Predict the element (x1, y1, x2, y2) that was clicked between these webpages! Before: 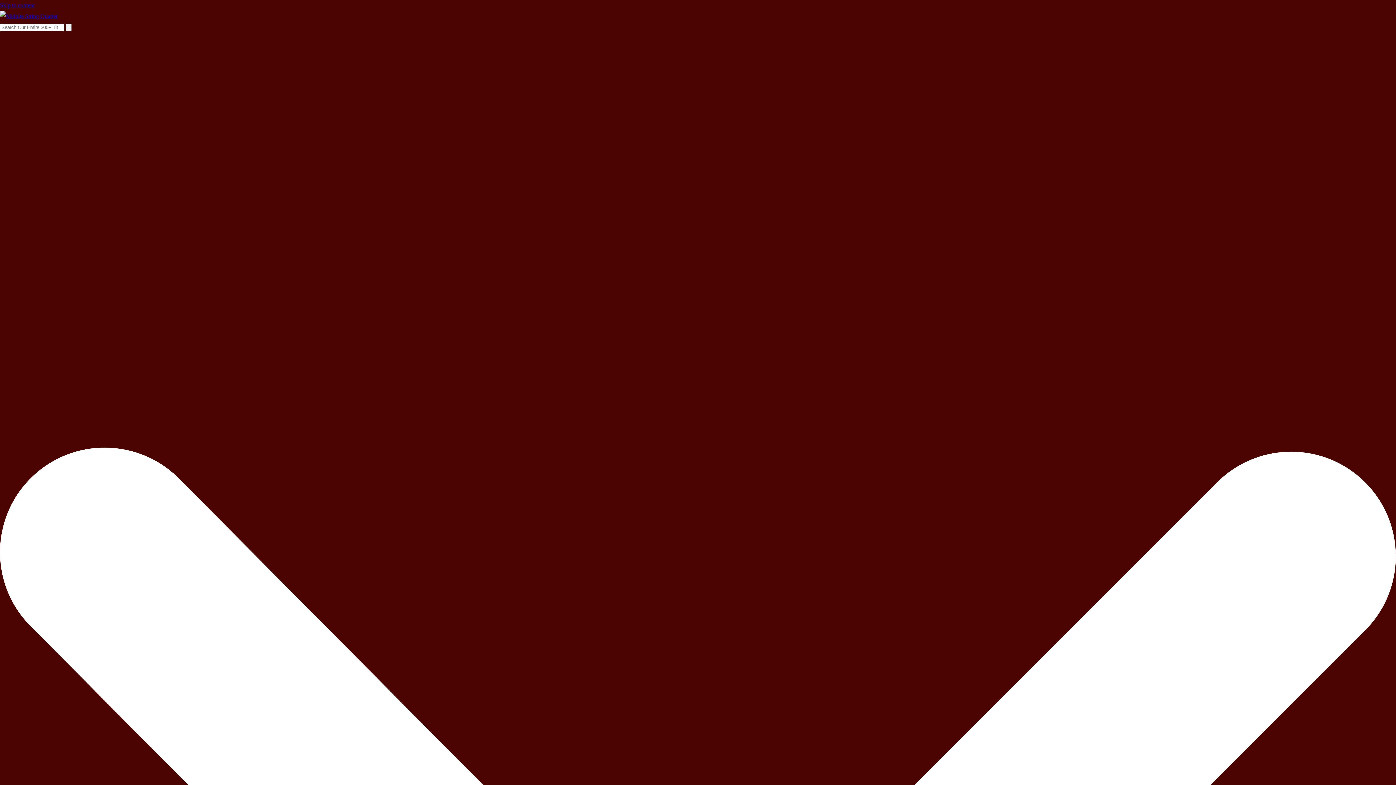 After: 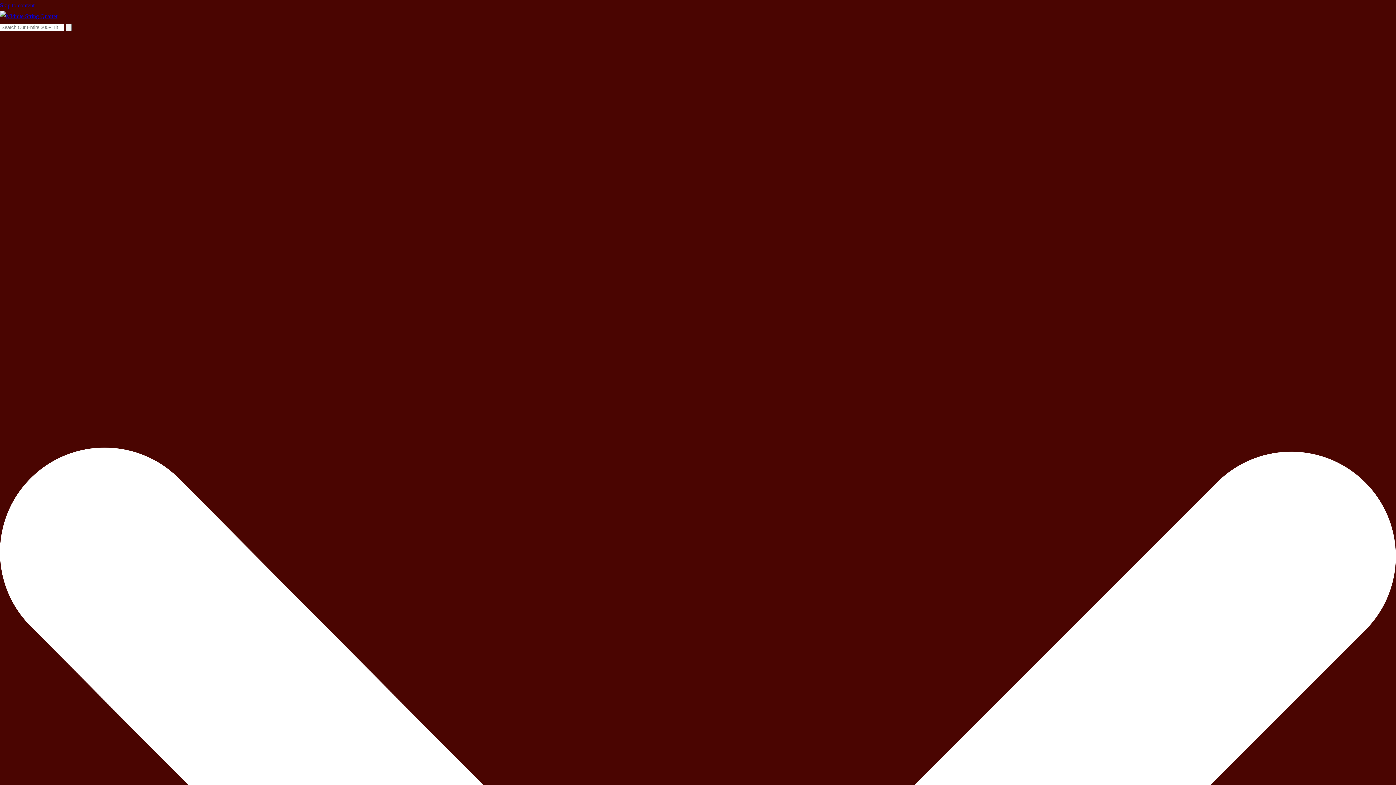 Action: bbox: (0, 13, 57, 19)